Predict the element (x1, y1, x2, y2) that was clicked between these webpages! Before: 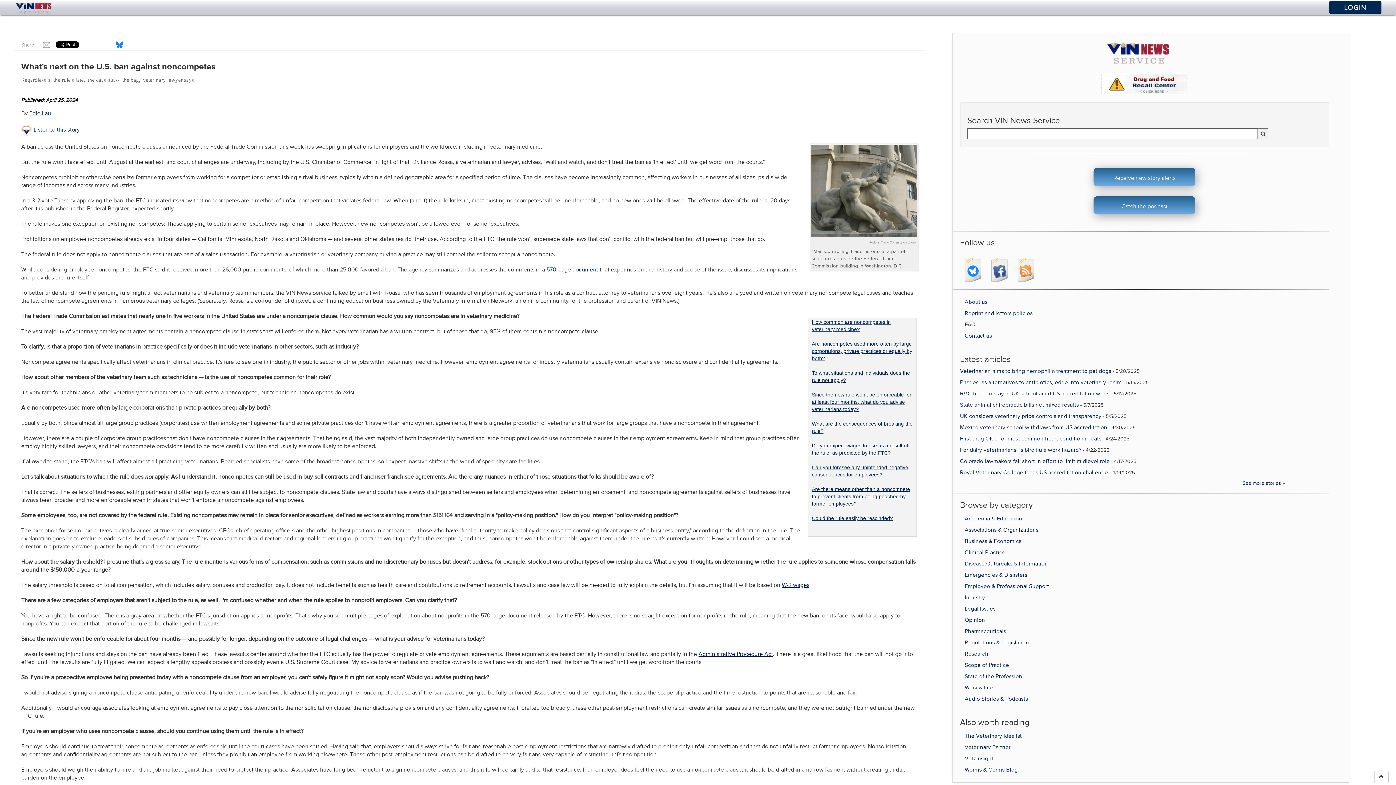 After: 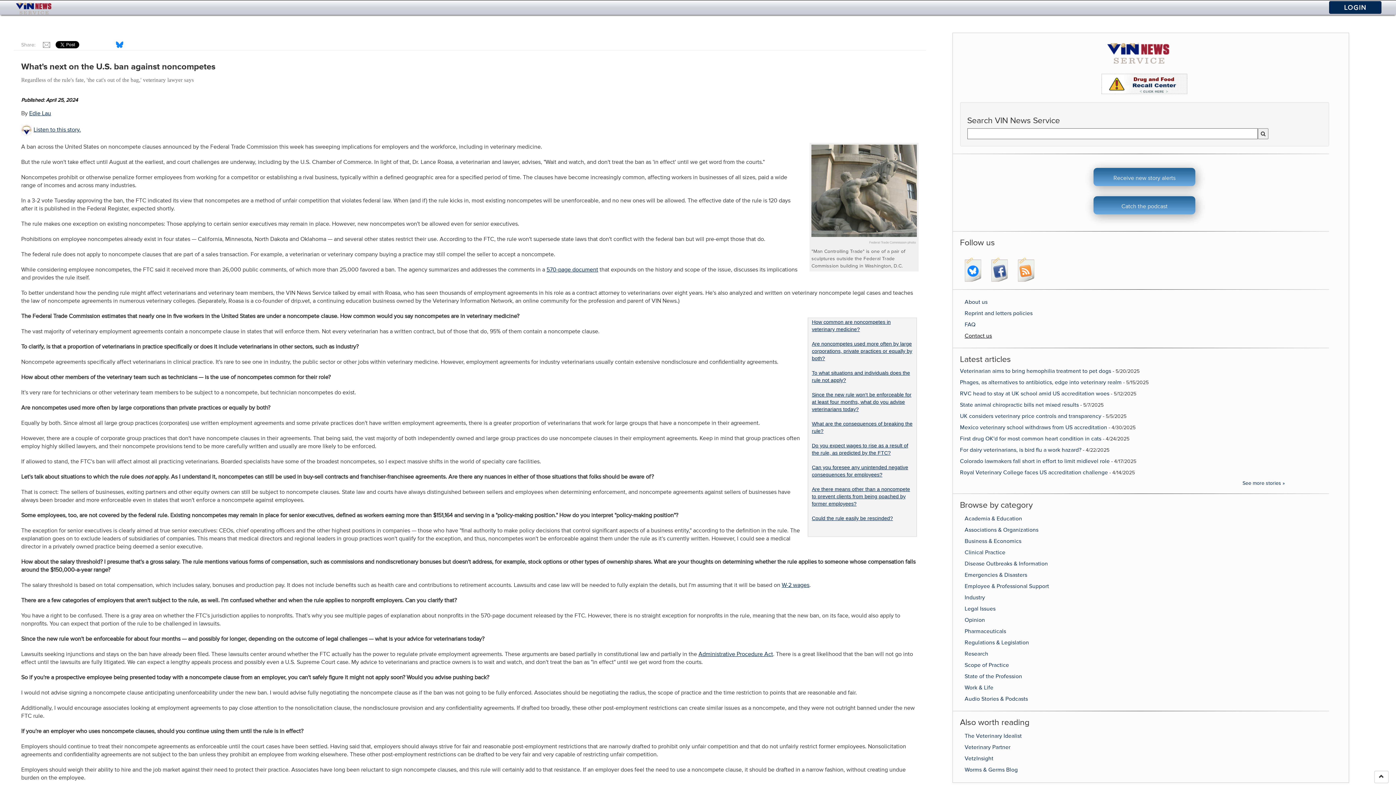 Action: bbox: (964, 332, 992, 338) label: Contact us